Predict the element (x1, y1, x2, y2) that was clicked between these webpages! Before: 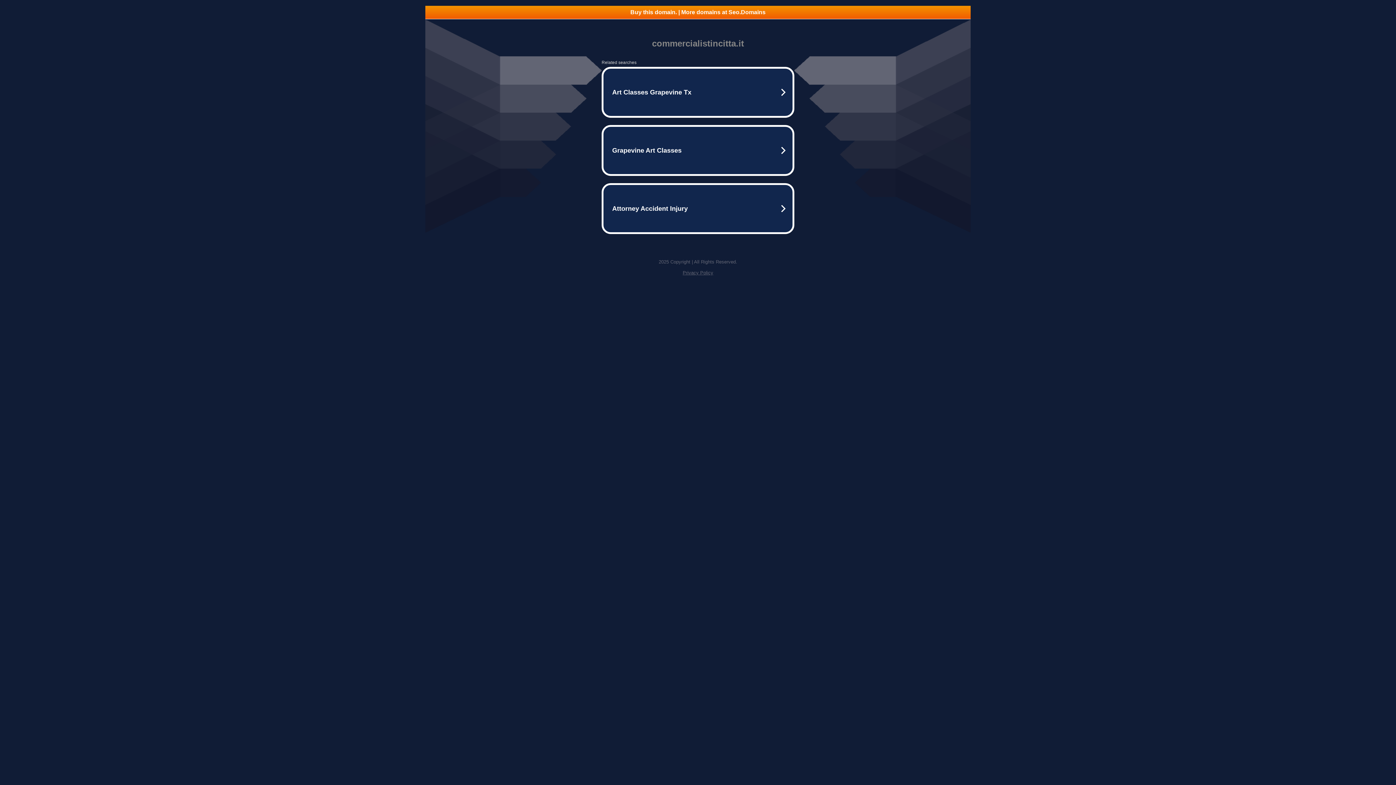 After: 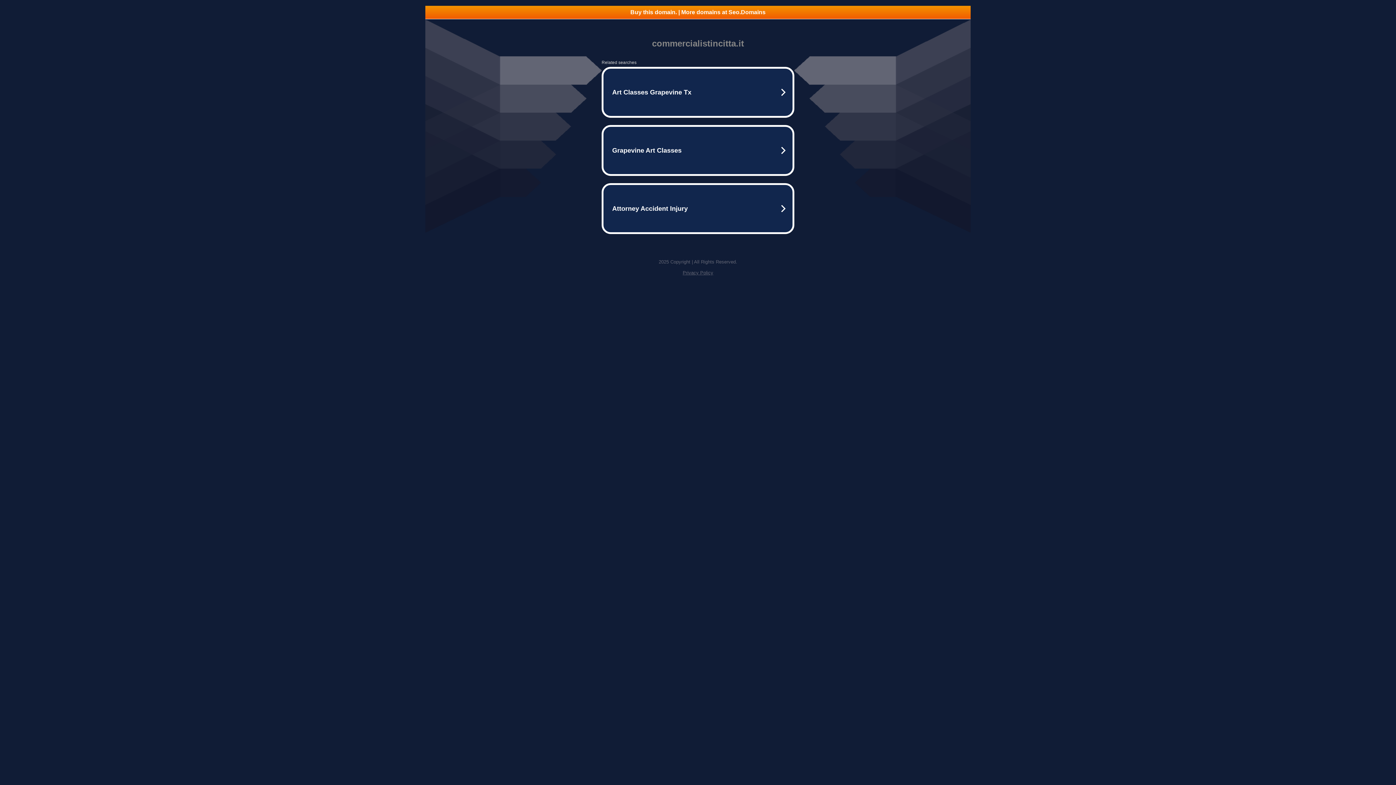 Action: label: Buy this domain. | More domains at Seo.Domains bbox: (425, 5, 970, 18)